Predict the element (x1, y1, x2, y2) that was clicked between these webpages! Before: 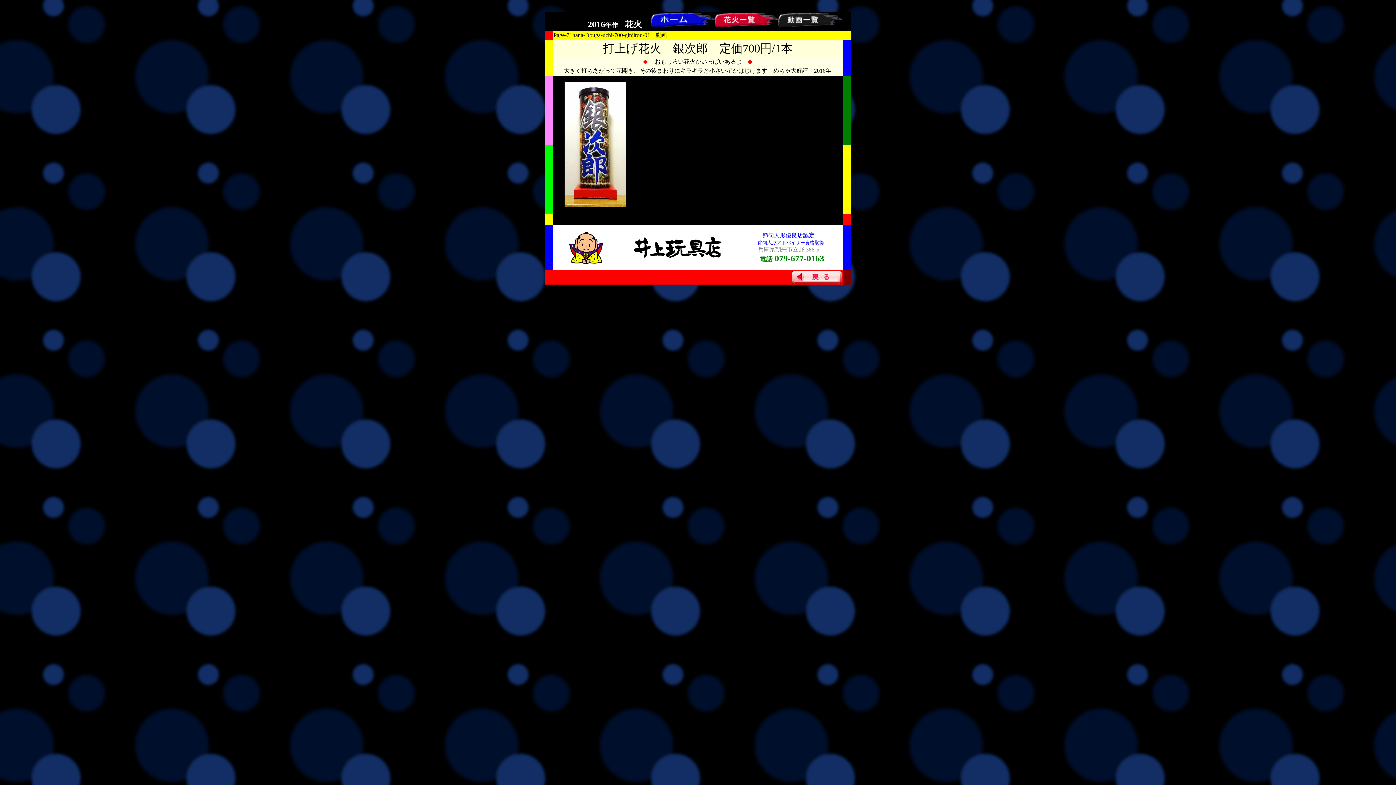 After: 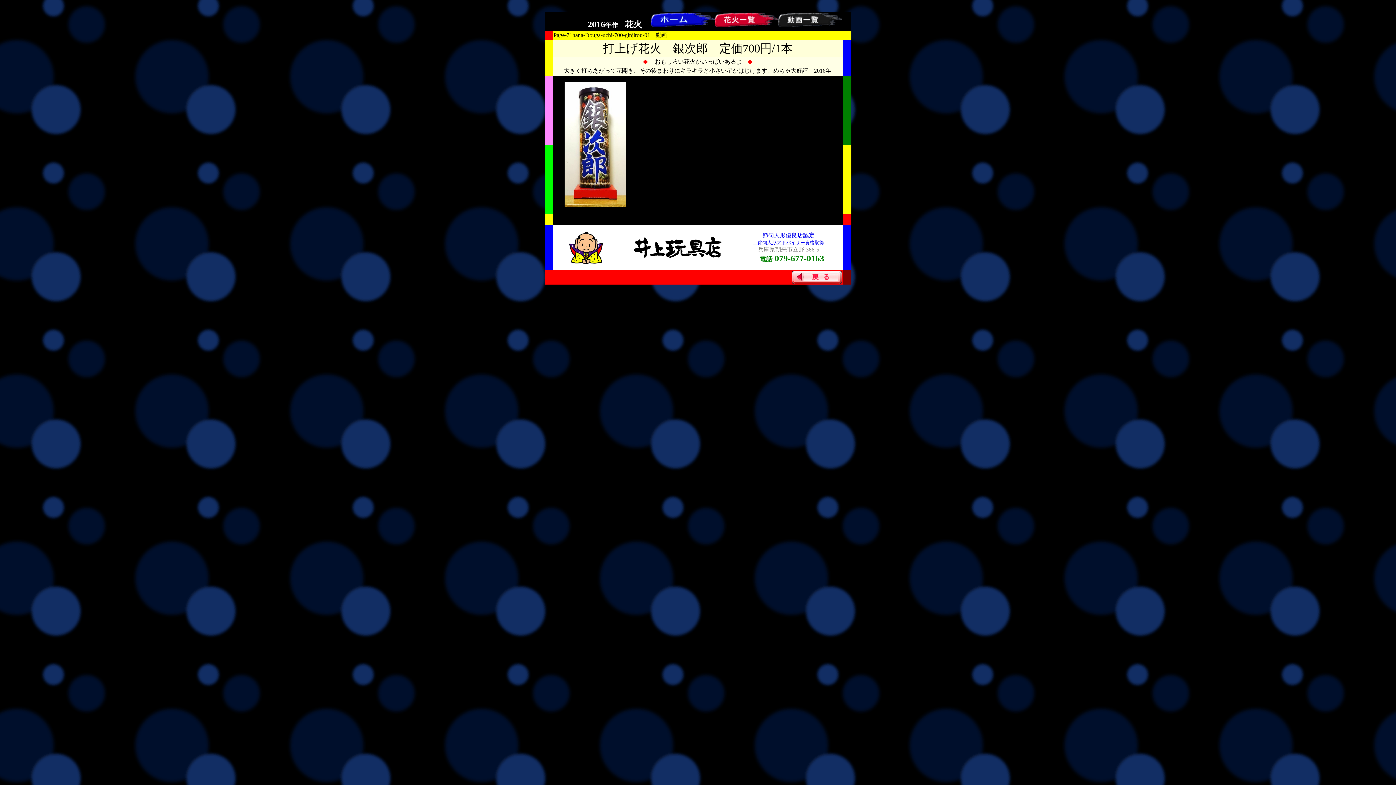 Action: bbox: (564, 201, 626, 208)